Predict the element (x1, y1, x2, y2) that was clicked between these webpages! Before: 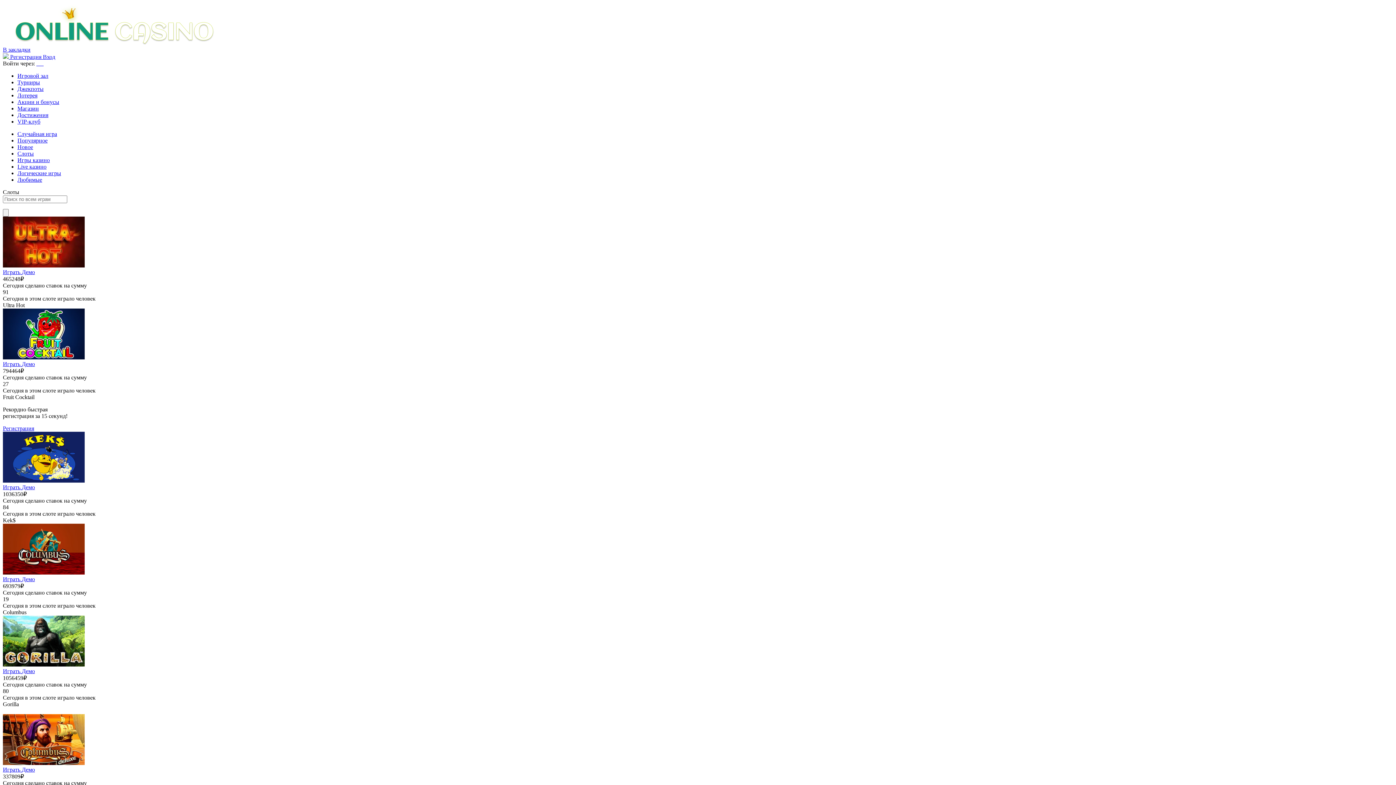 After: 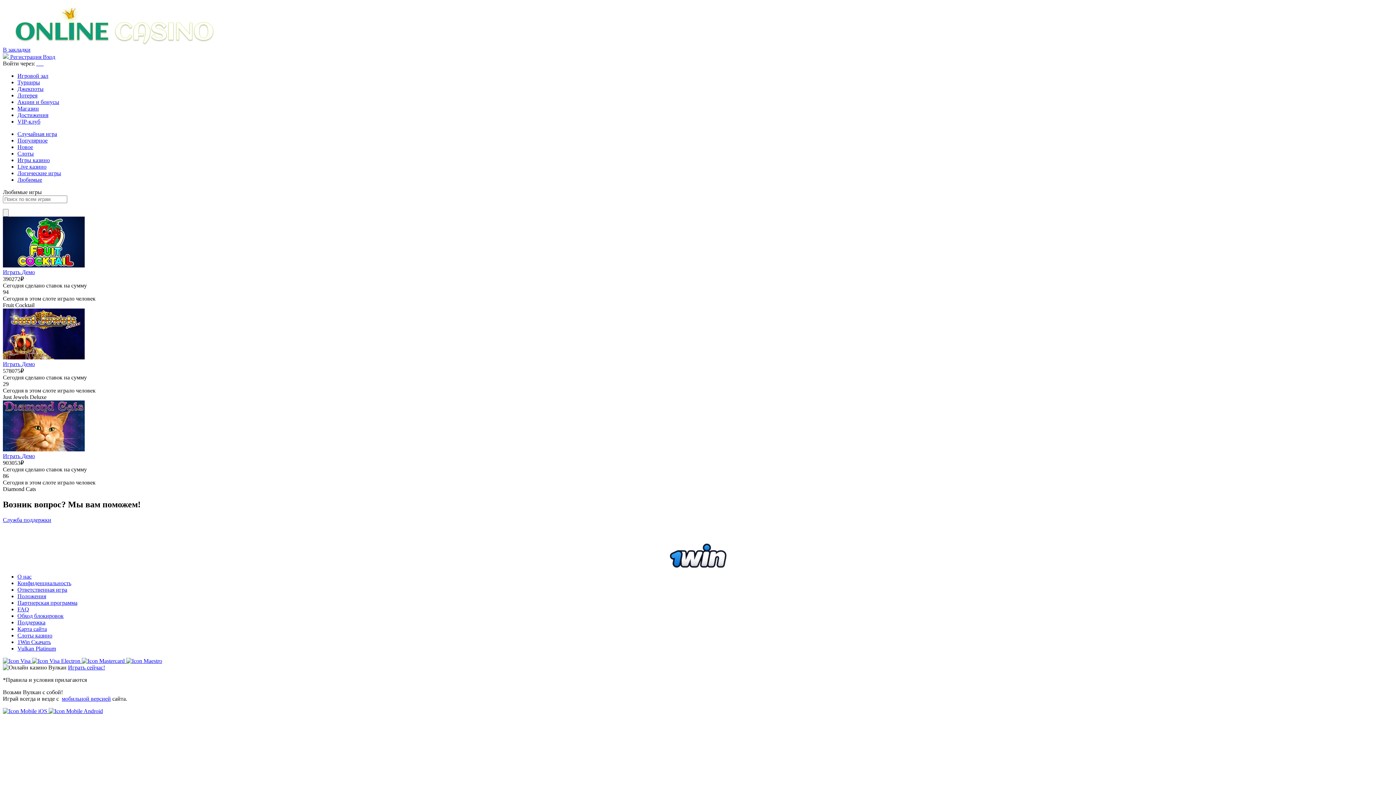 Action: label: Любимые bbox: (17, 176, 42, 182)